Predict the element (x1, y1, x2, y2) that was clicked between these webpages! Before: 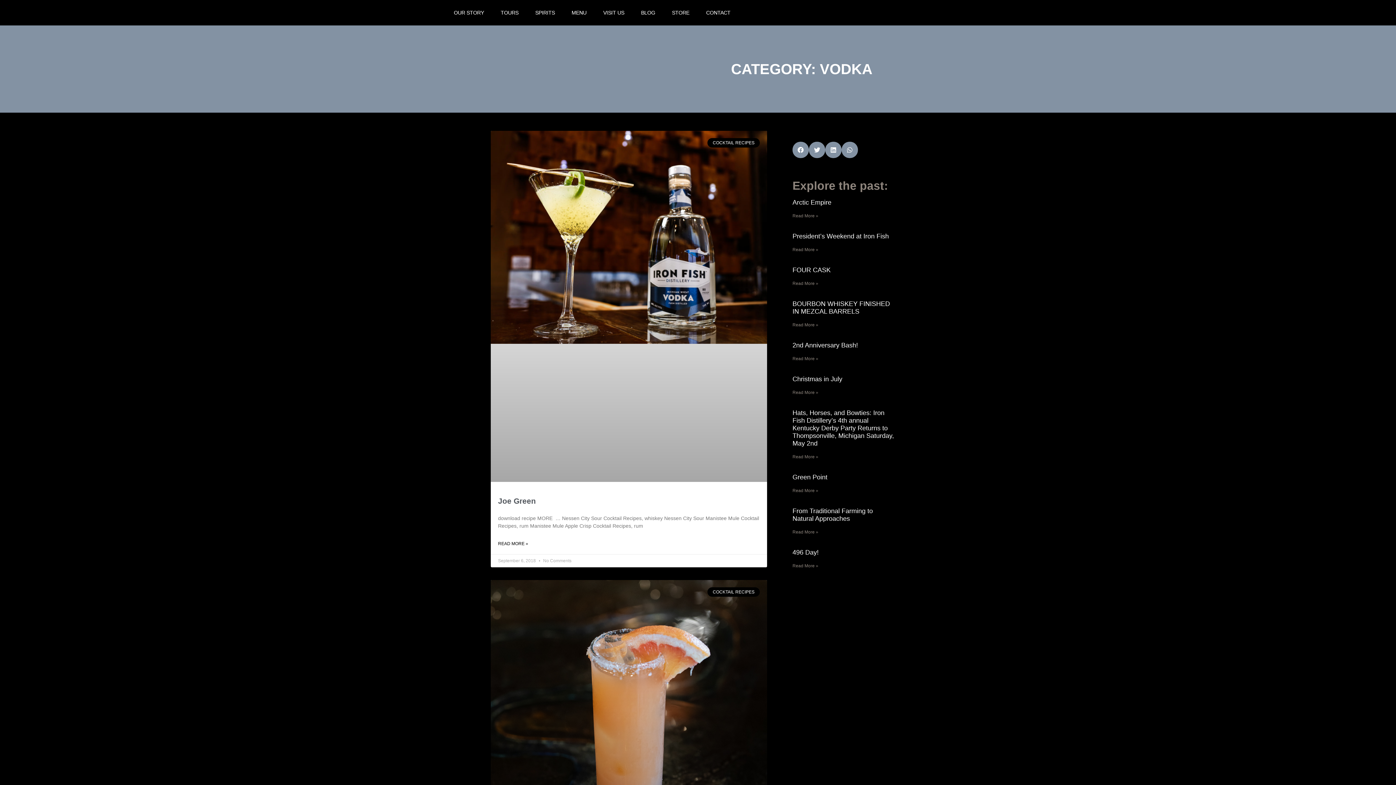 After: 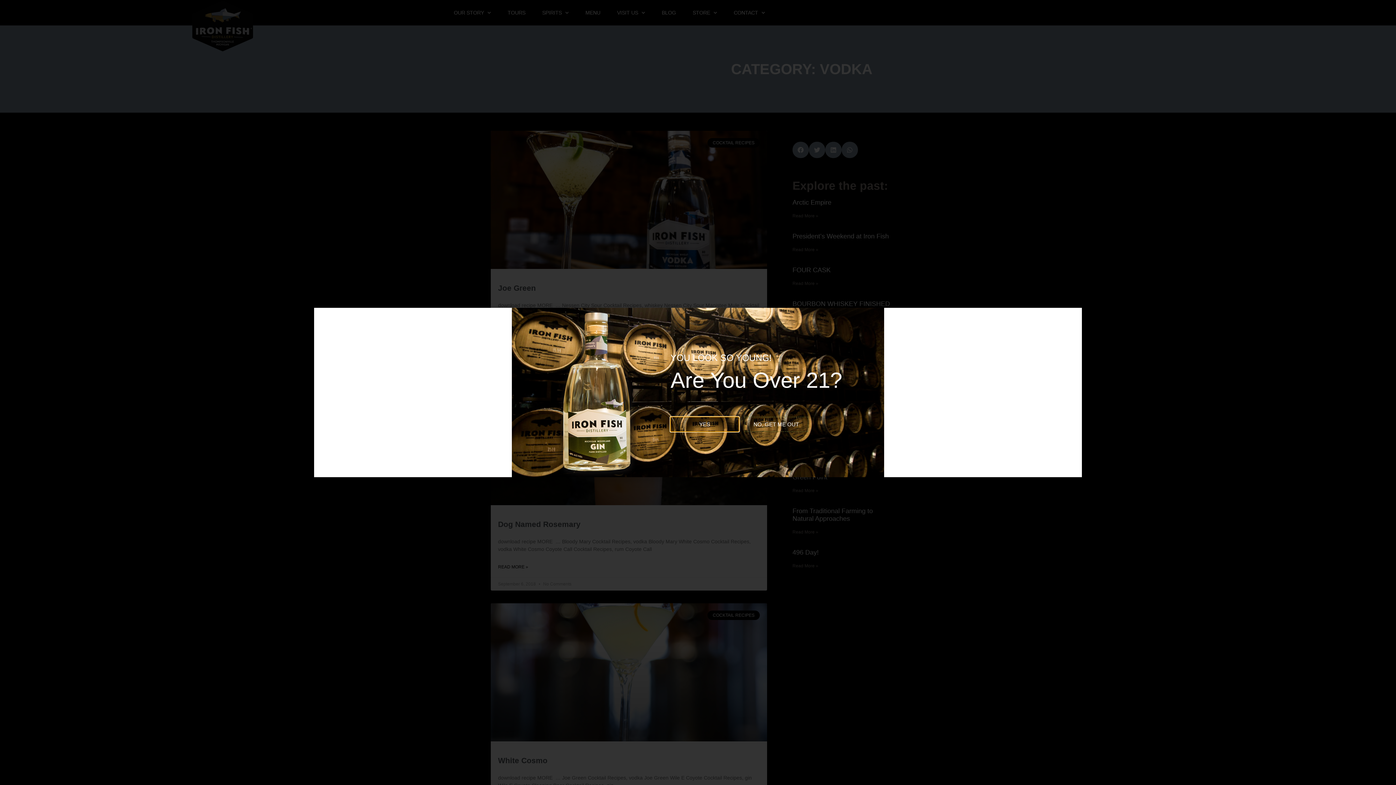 Action: label: STORE bbox: (663, 0, 697, 25)